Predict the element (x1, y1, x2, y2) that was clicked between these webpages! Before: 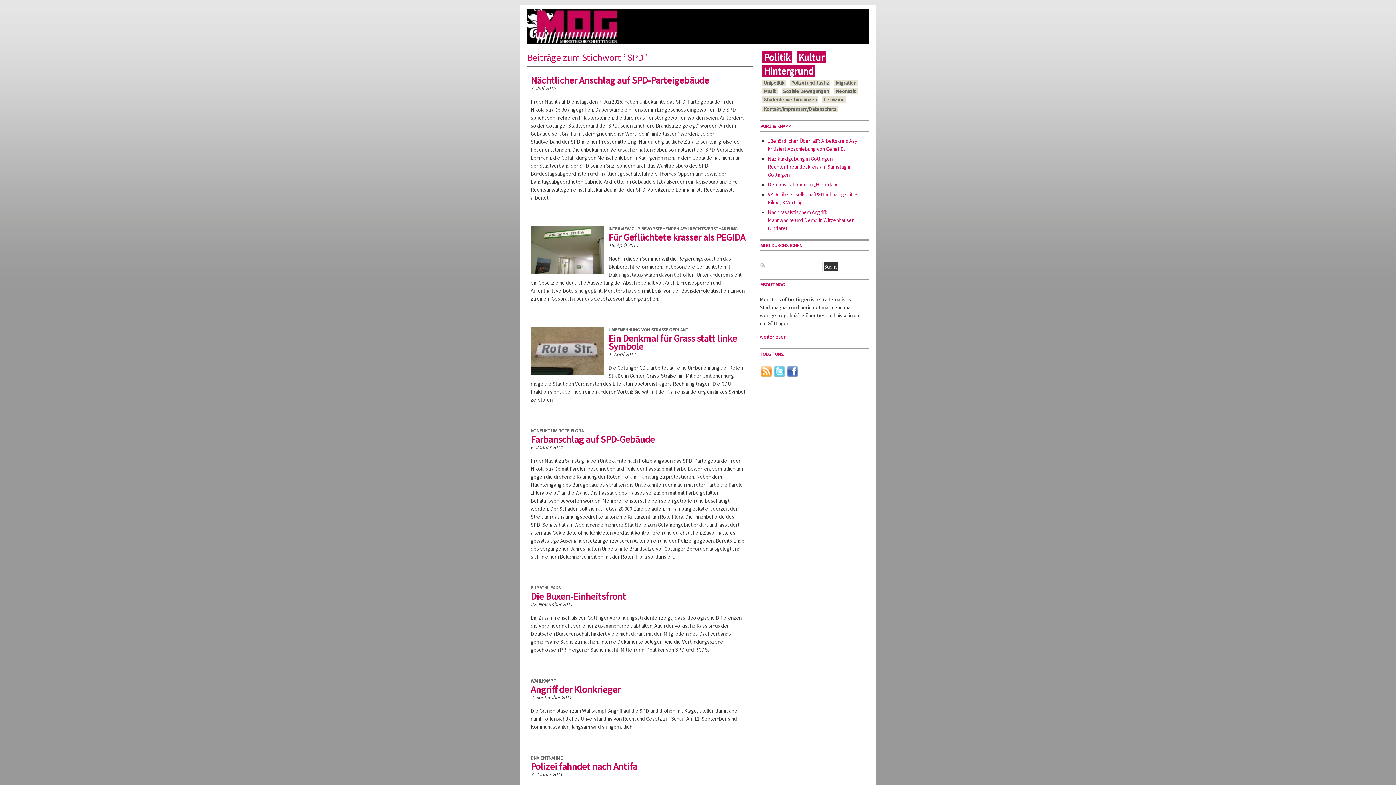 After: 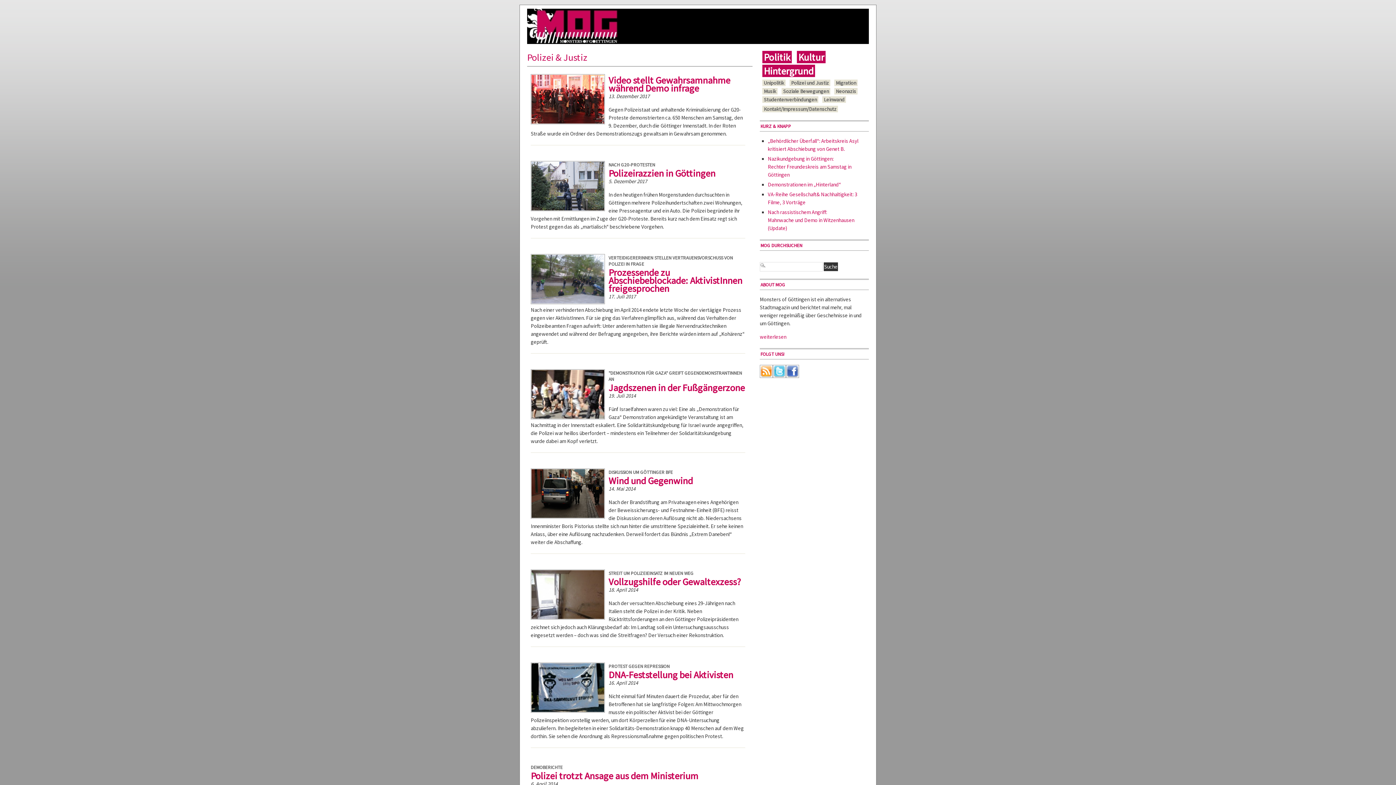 Action: bbox: (789, 79, 830, 86) label: Polizei und Justiz